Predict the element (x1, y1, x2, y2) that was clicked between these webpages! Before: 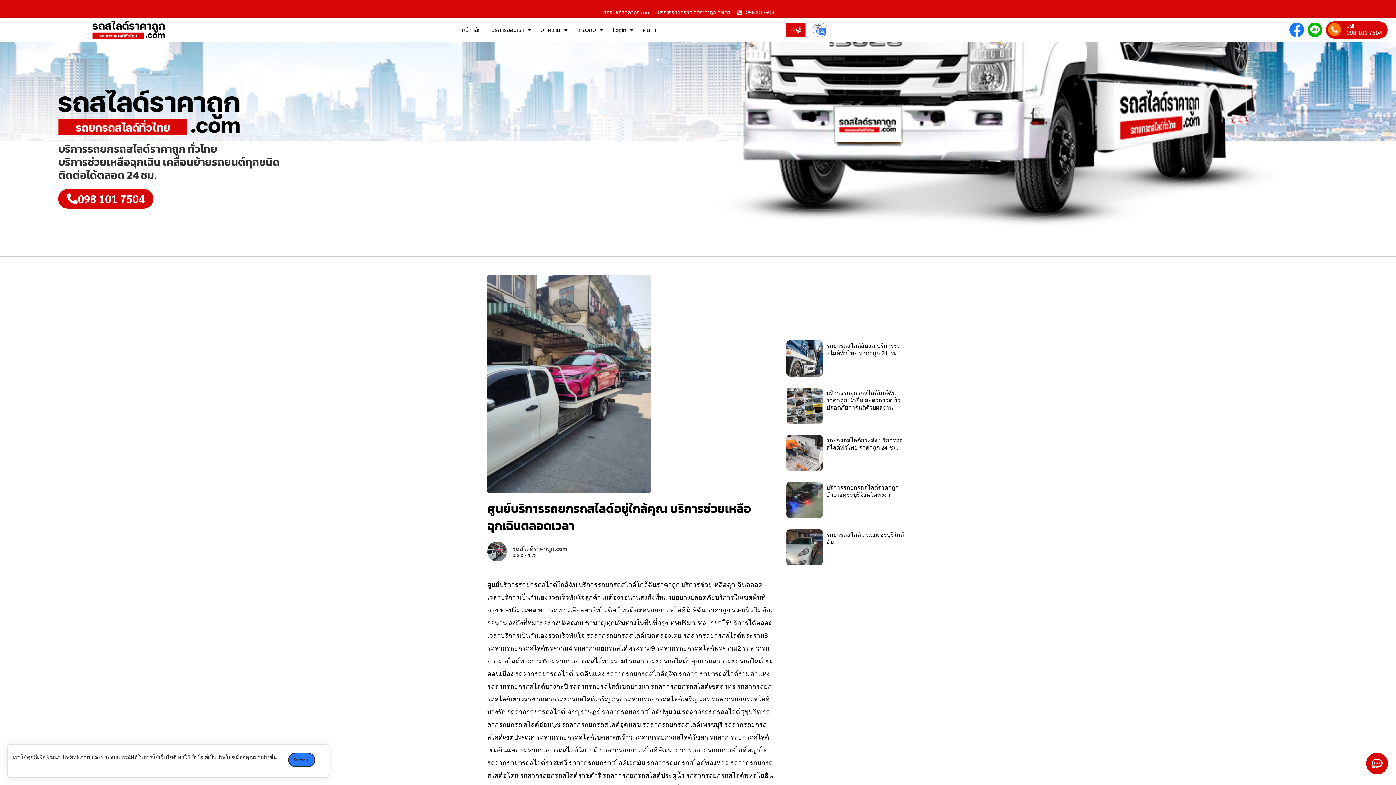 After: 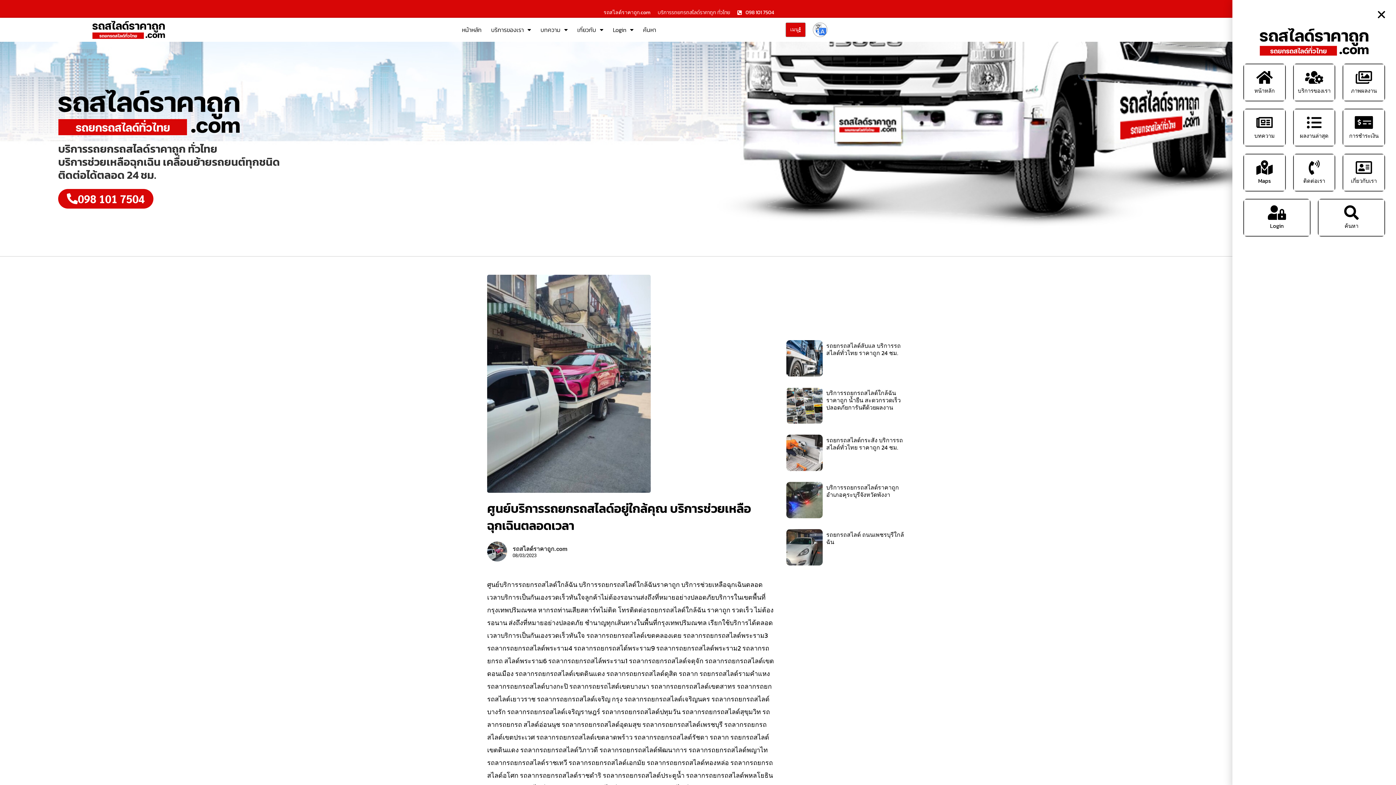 Action: label: 098 101 7504 bbox: (1346, 29, 1382, 35)